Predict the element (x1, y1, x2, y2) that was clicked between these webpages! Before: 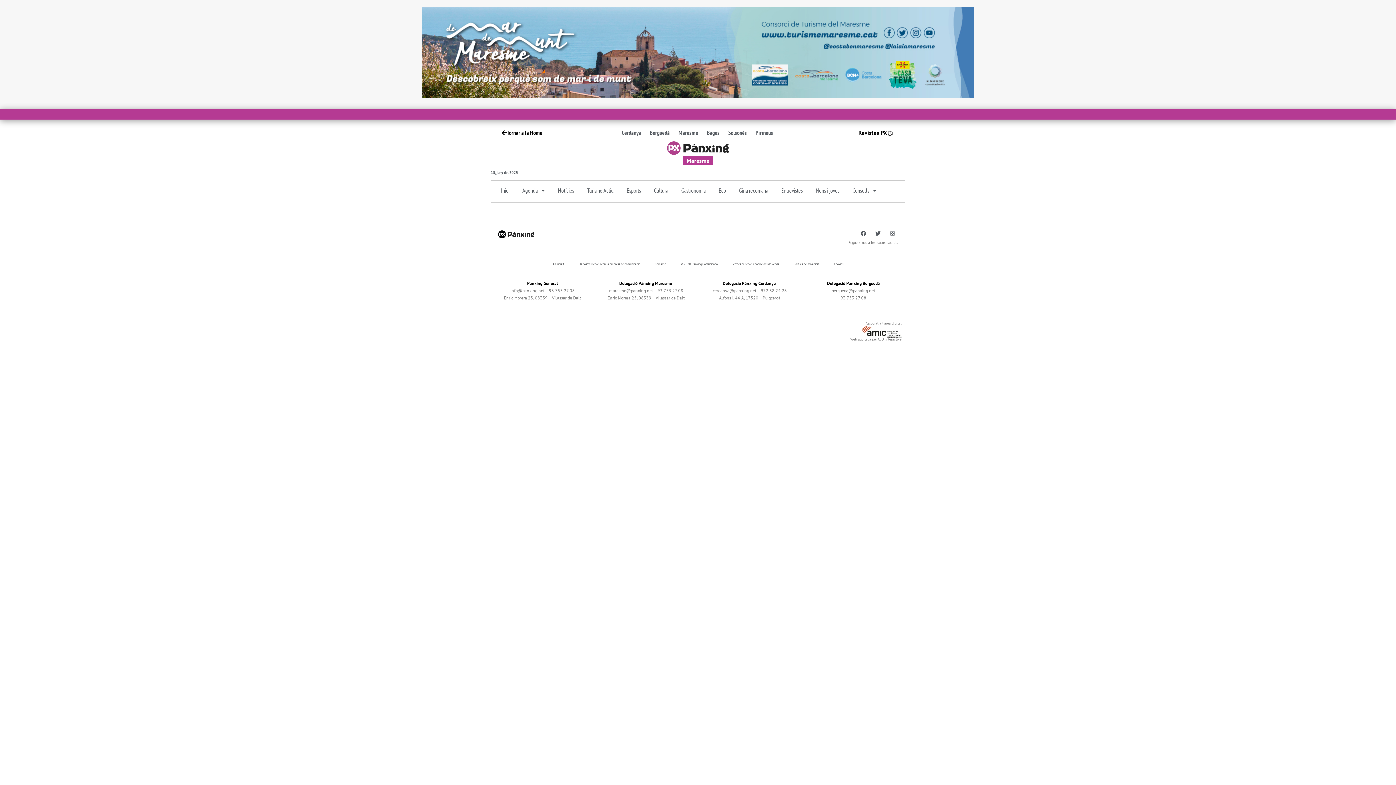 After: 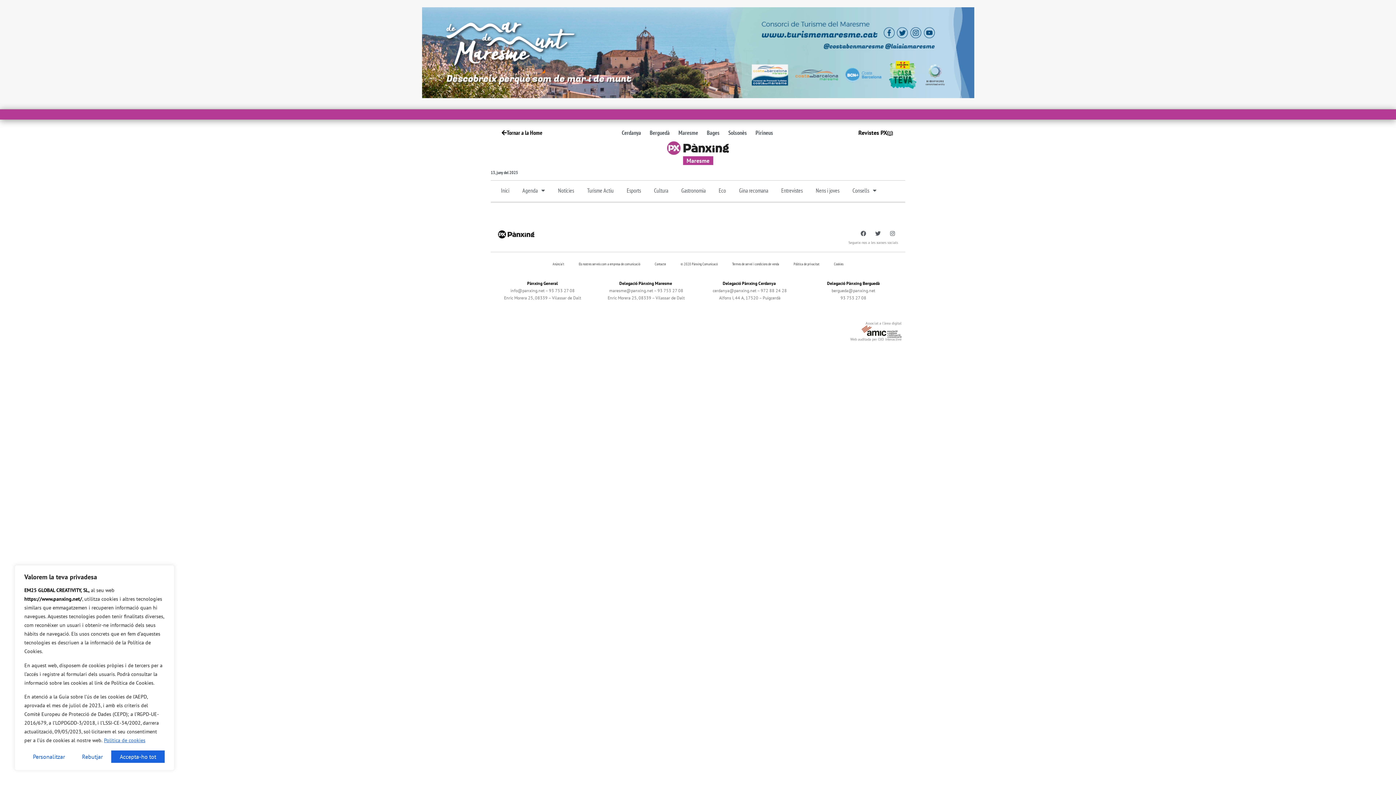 Action: label: https://turismemaresme.cat/ bbox: (422, 47, 974, 56)